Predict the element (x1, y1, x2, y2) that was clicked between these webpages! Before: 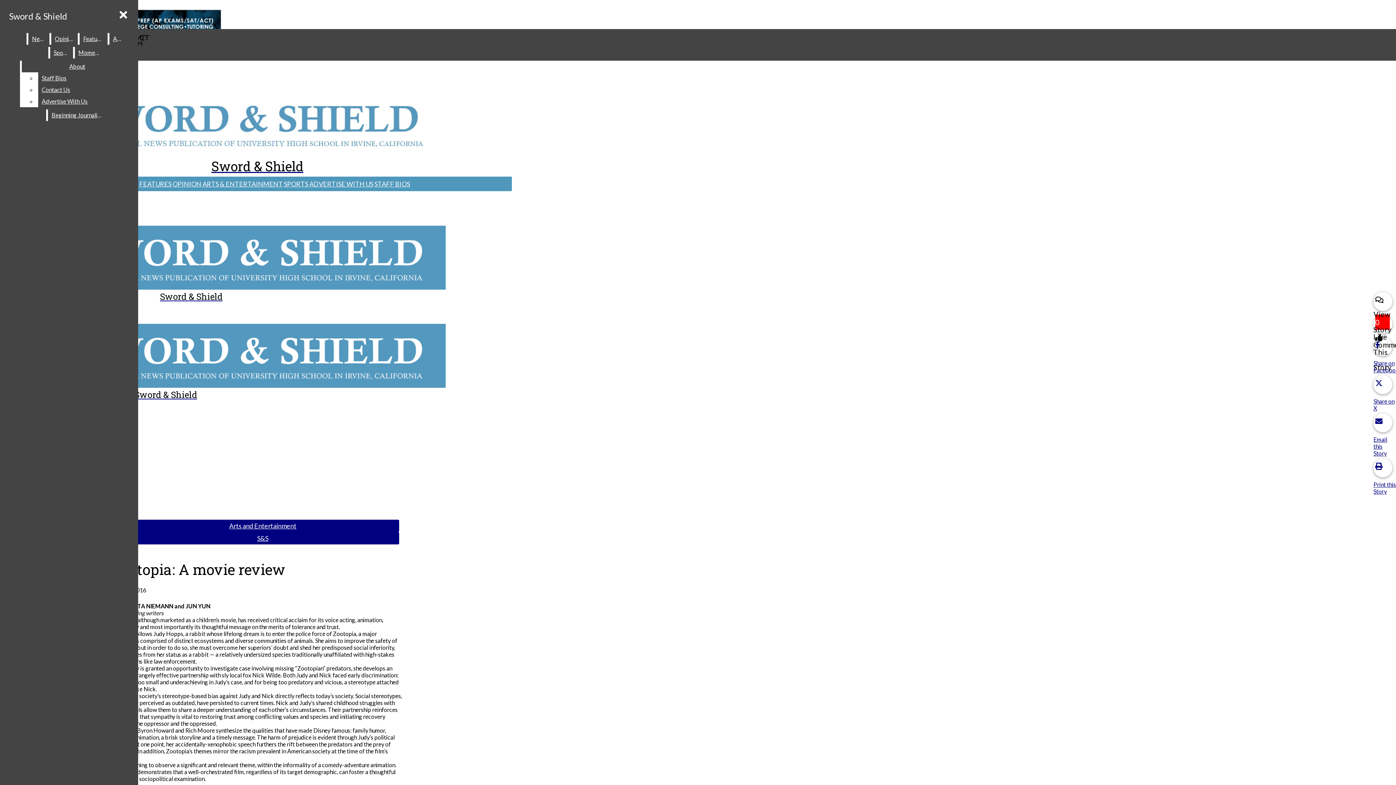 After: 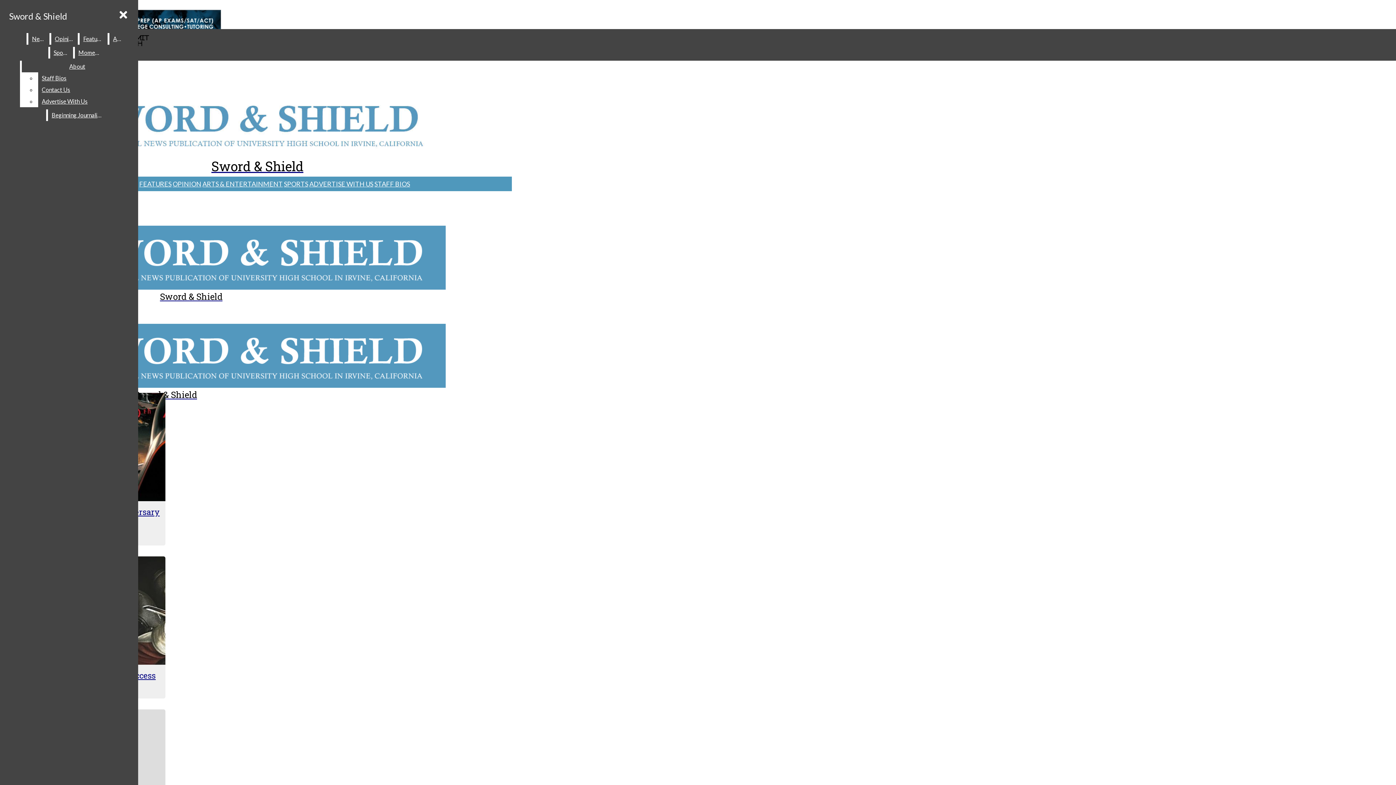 Action: bbox: (202, 180, 282, 188) label: ARTS & ENTERTAINMENT